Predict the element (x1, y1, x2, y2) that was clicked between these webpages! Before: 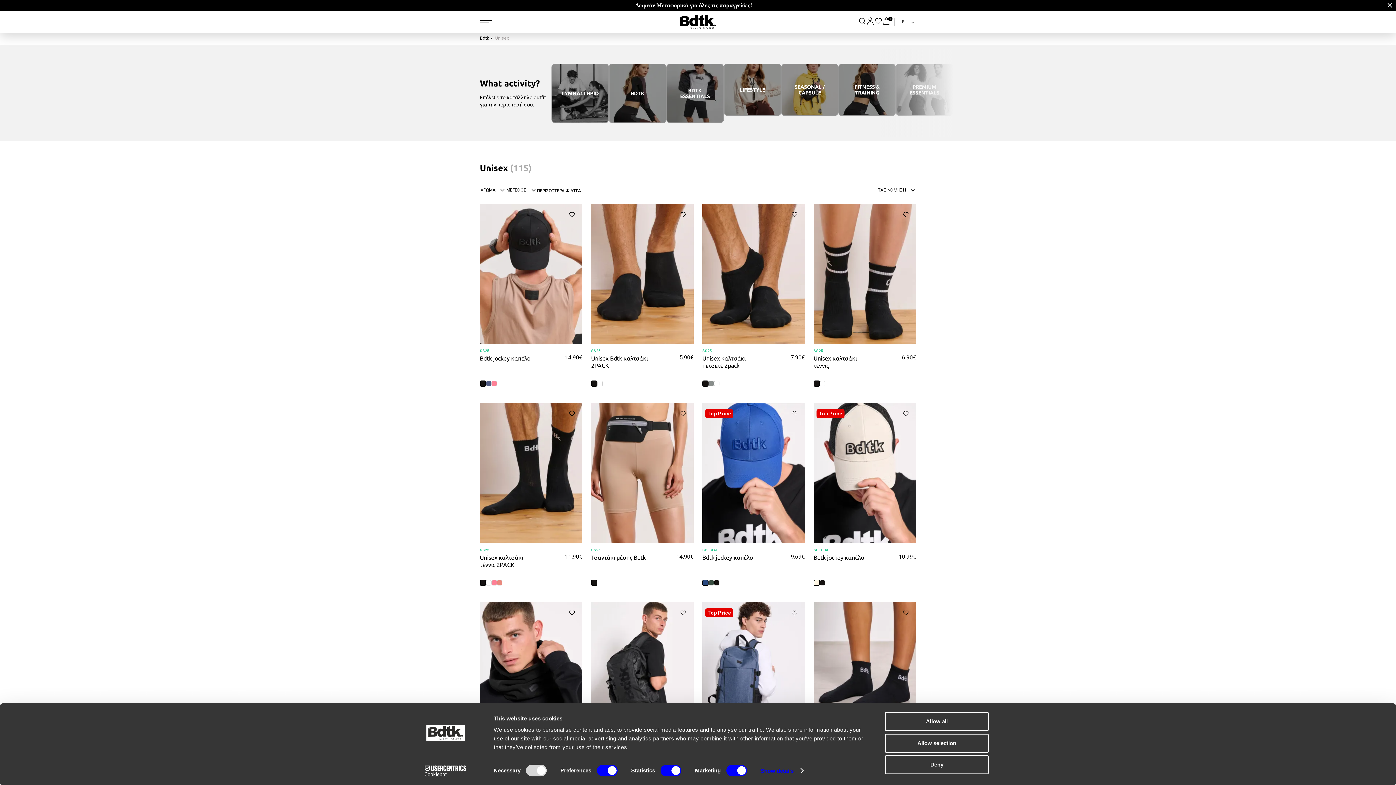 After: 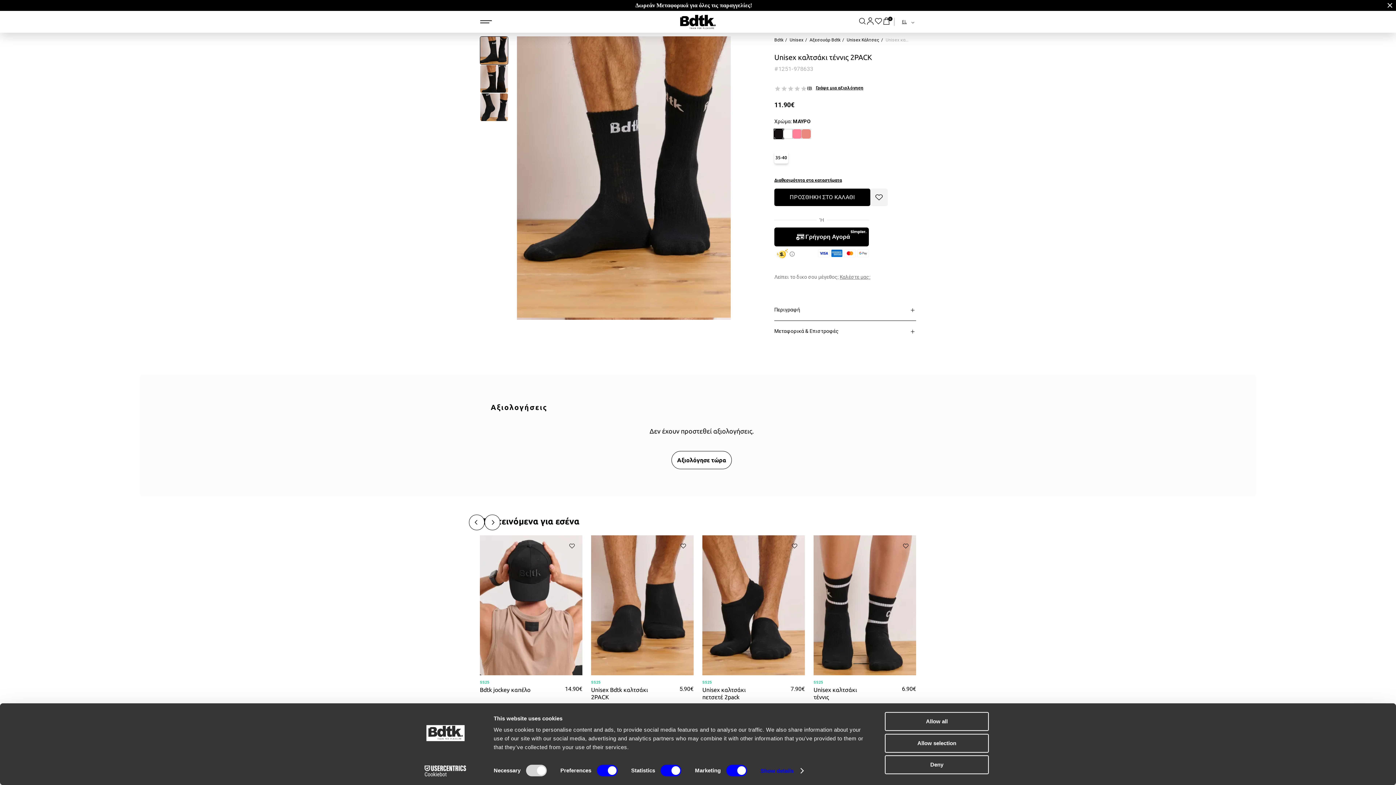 Action: bbox: (480, 403, 582, 543)